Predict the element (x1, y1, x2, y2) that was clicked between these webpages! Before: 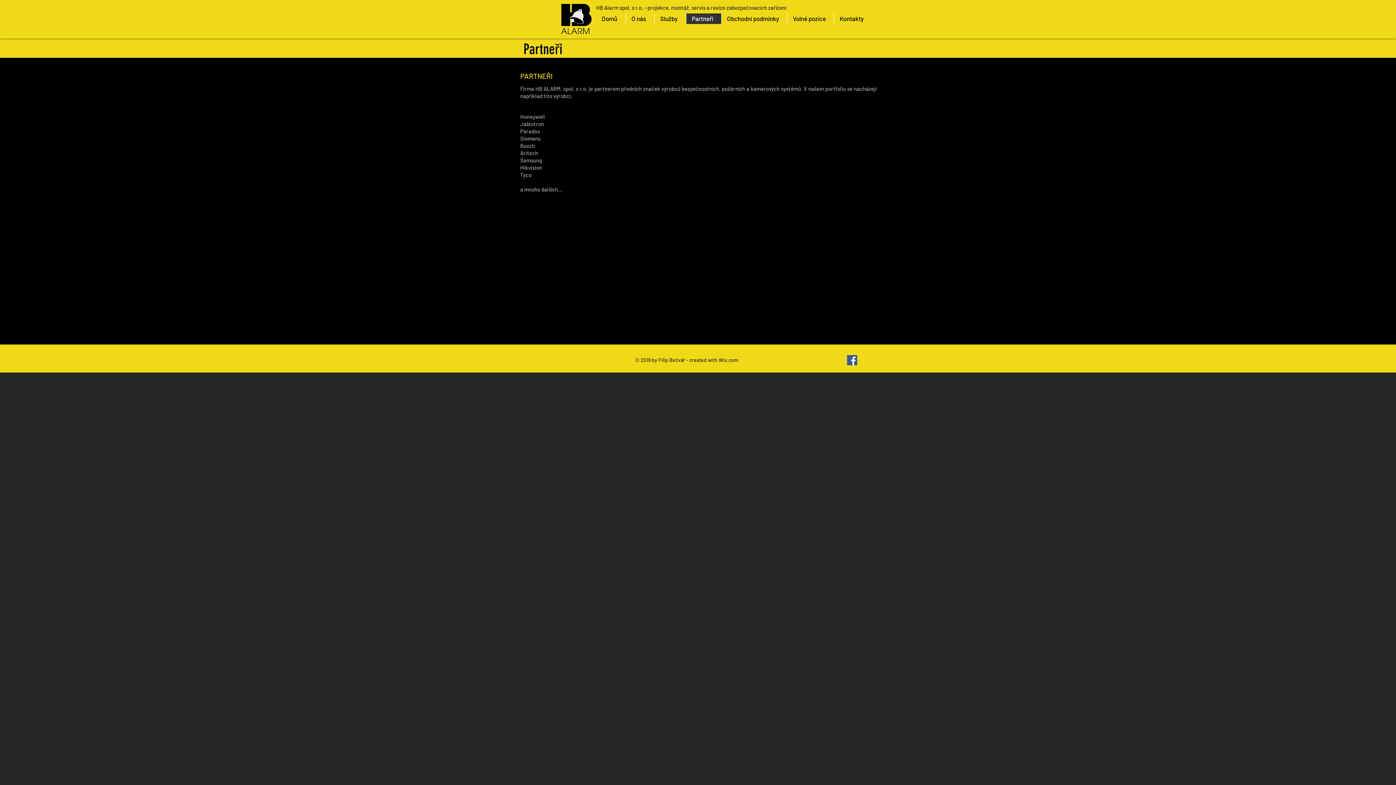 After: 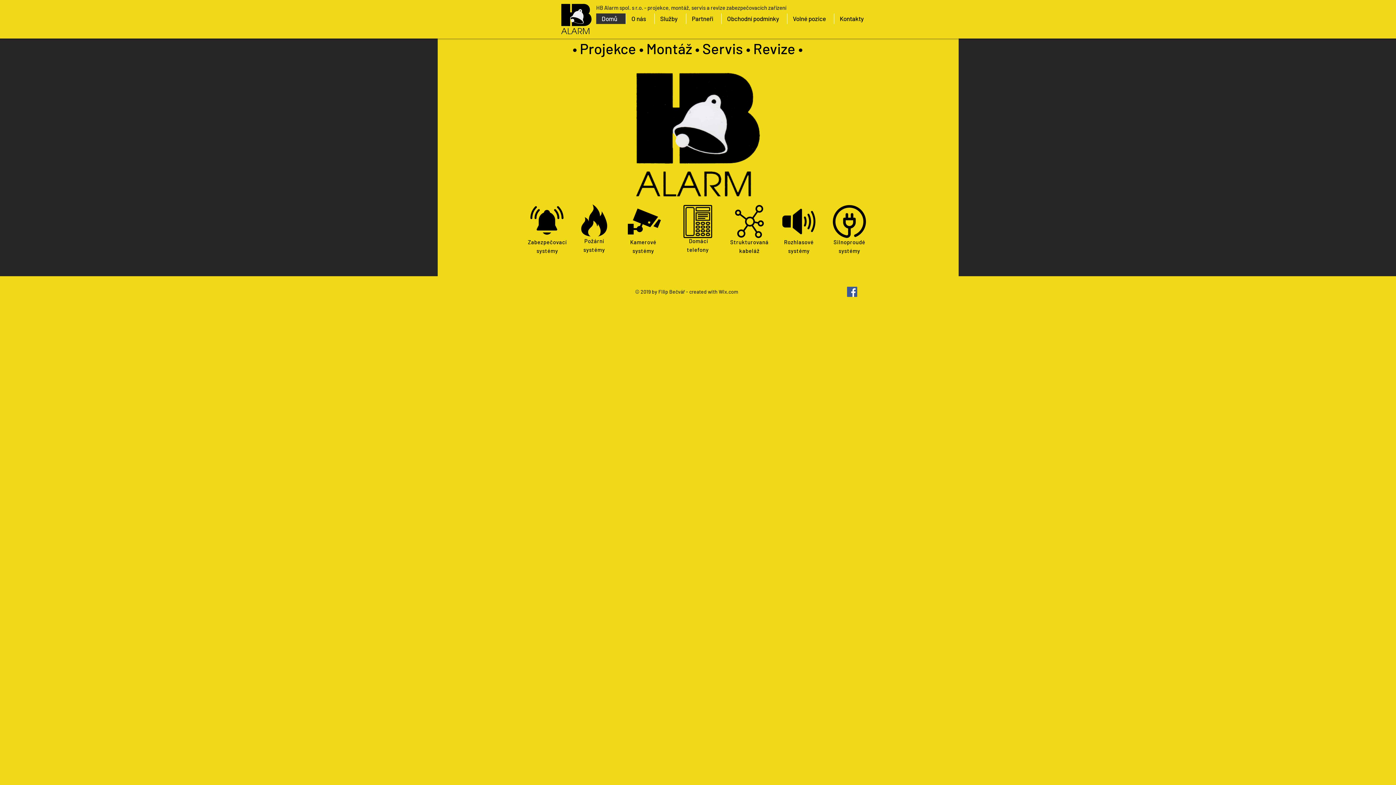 Action: label: Domů bbox: (596, 13, 625, 24)